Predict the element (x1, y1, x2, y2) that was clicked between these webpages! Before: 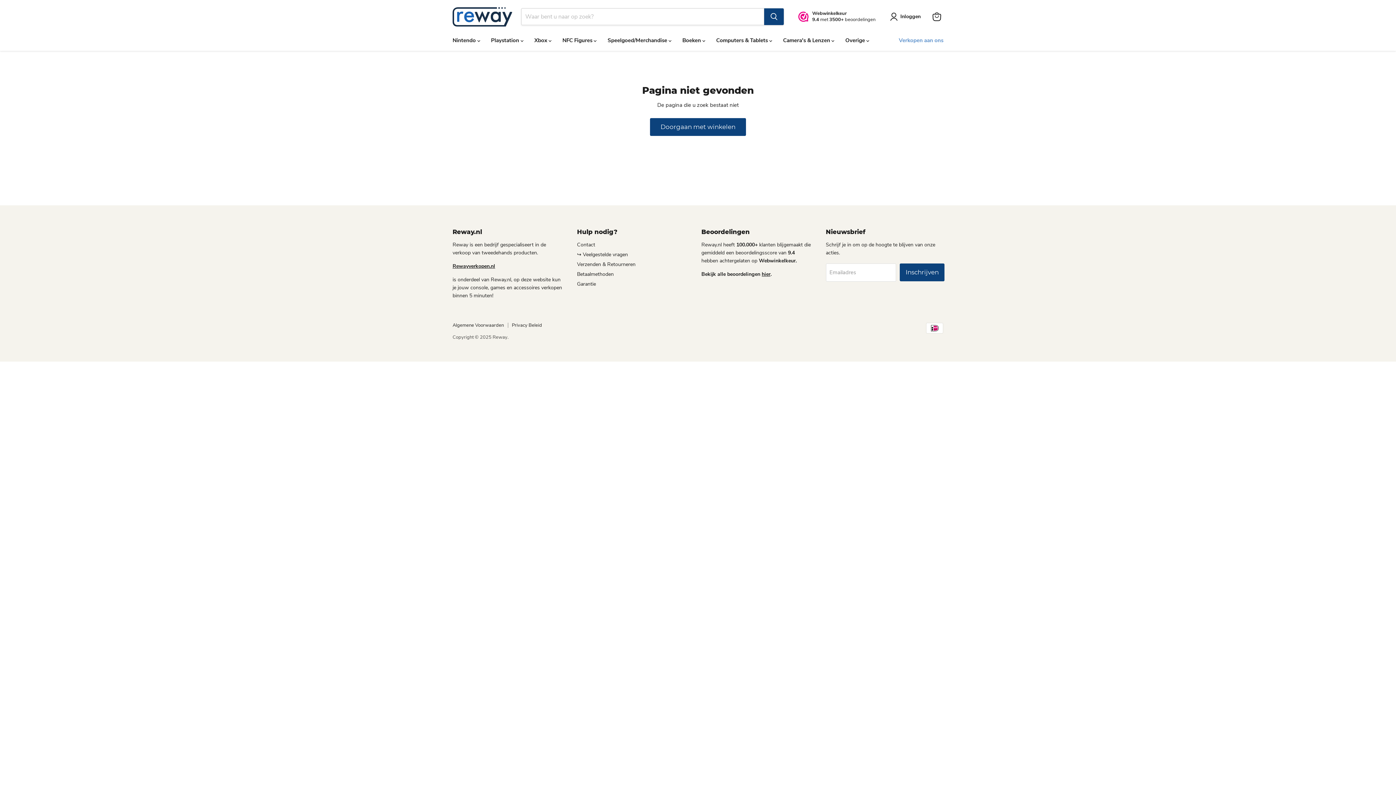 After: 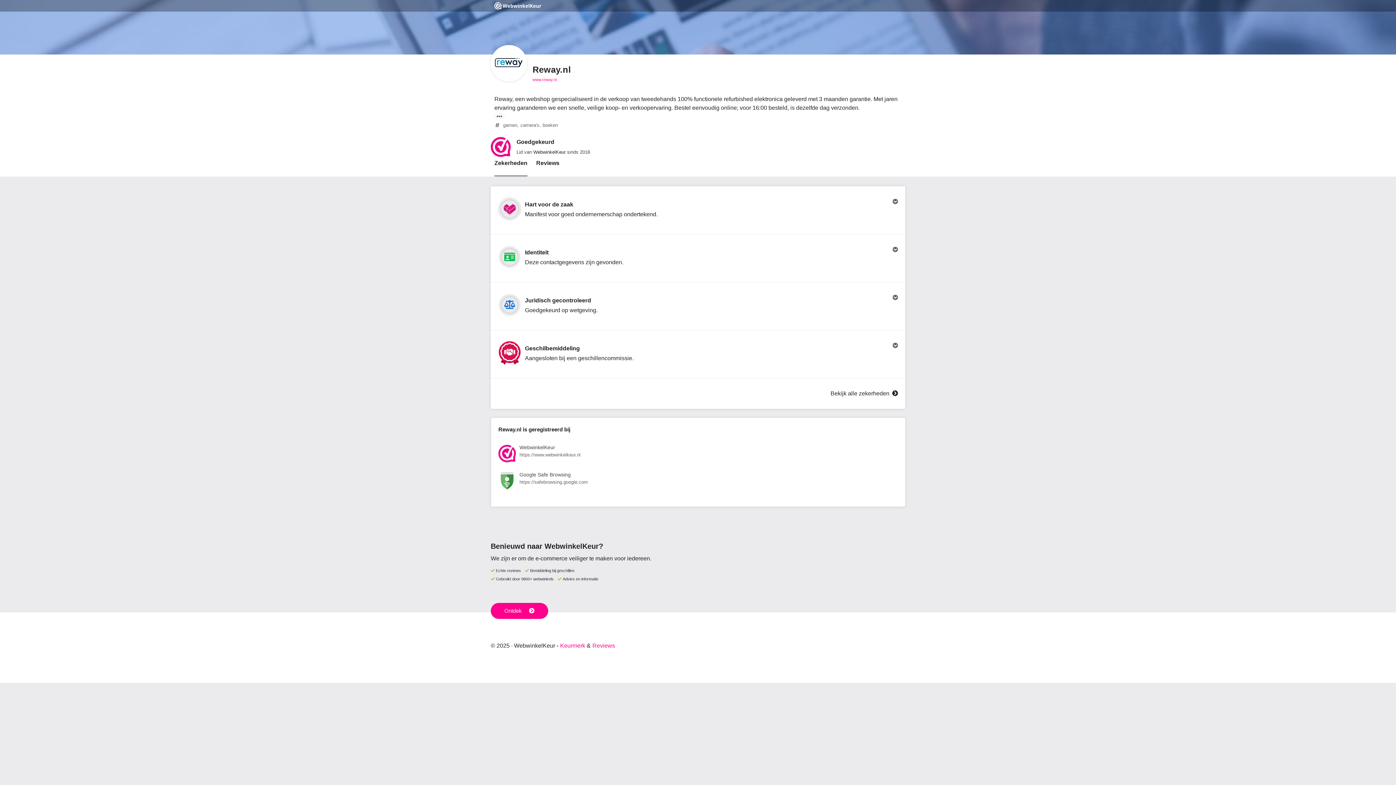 Action: label: Webwinkelkeur
9.4 met 3500+ beoordelingen bbox: (798, 10, 875, 23)